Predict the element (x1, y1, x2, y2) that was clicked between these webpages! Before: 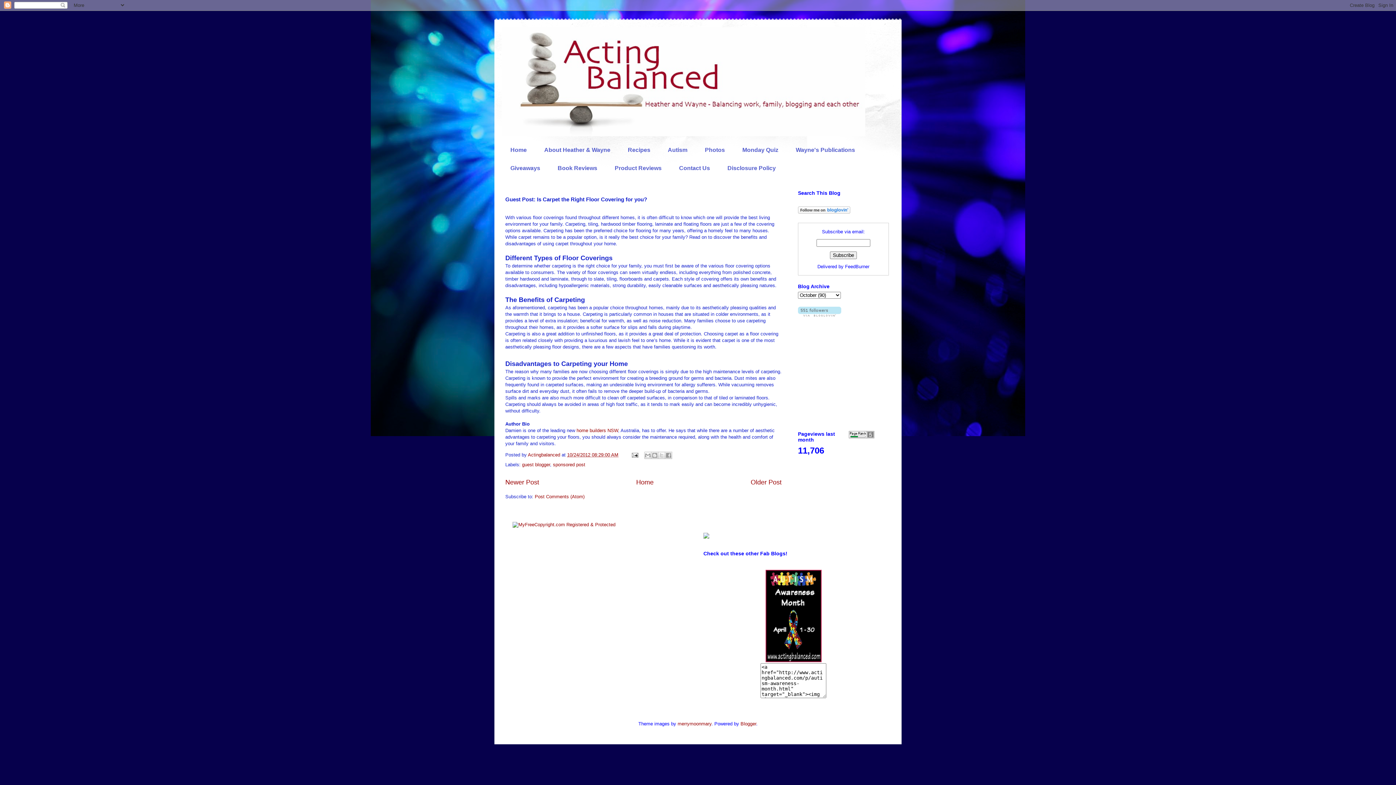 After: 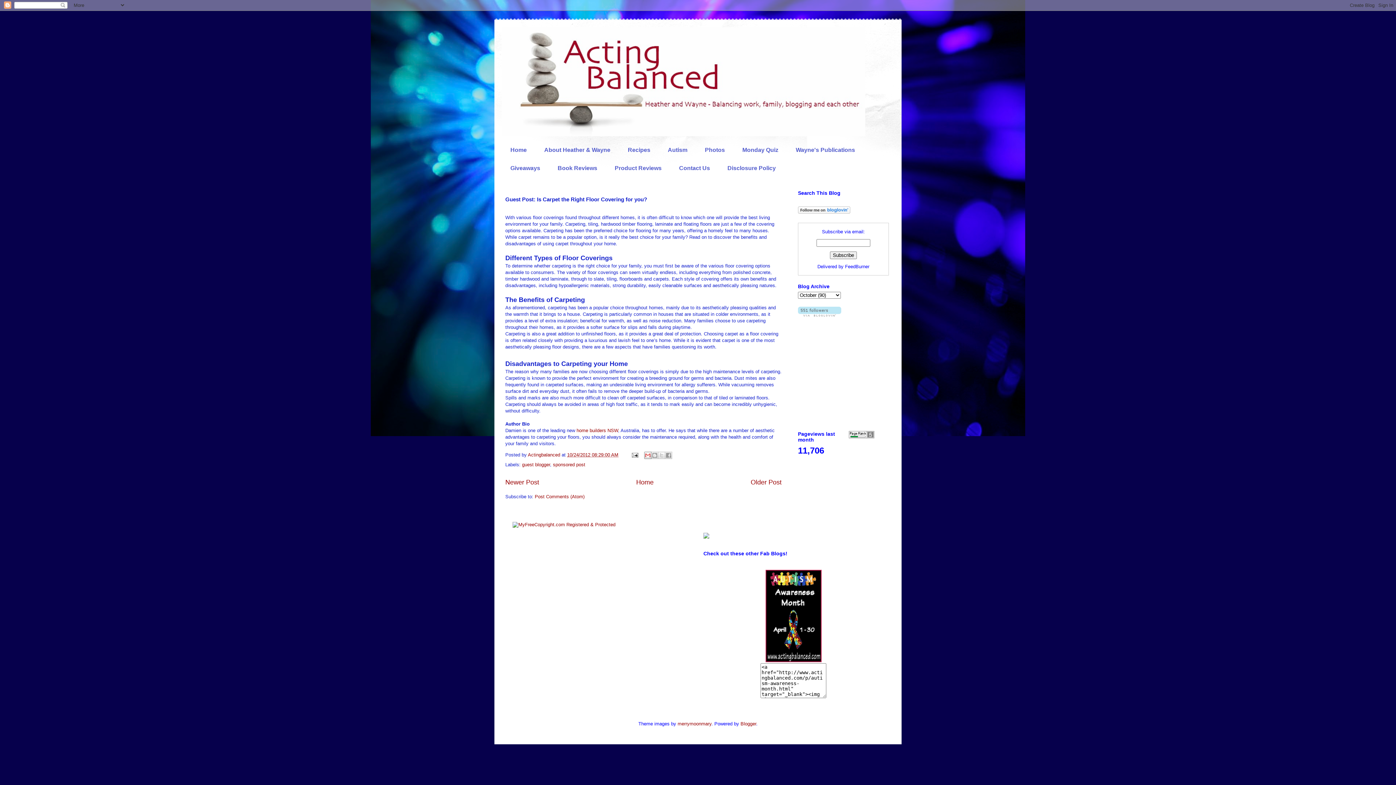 Action: label: Email This bbox: (644, 452, 651, 459)